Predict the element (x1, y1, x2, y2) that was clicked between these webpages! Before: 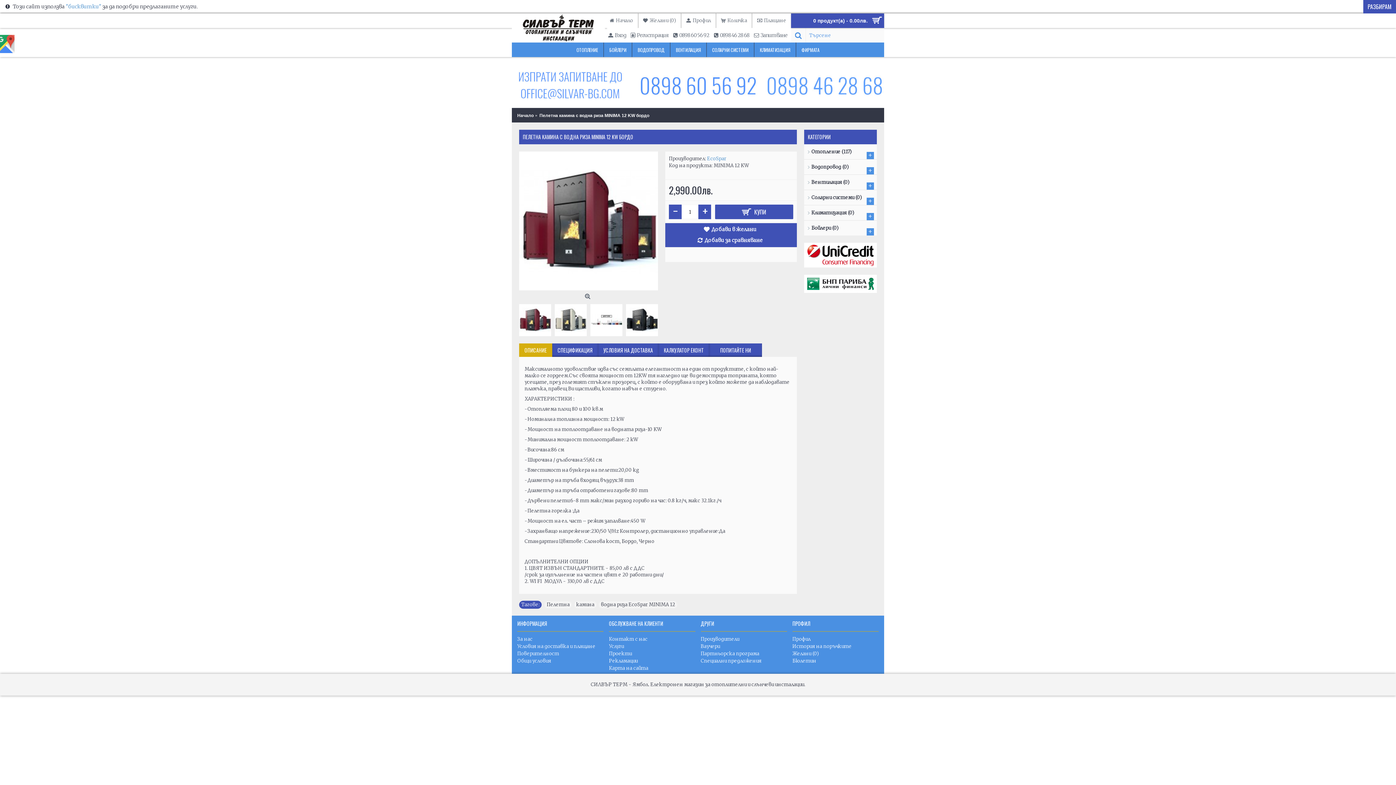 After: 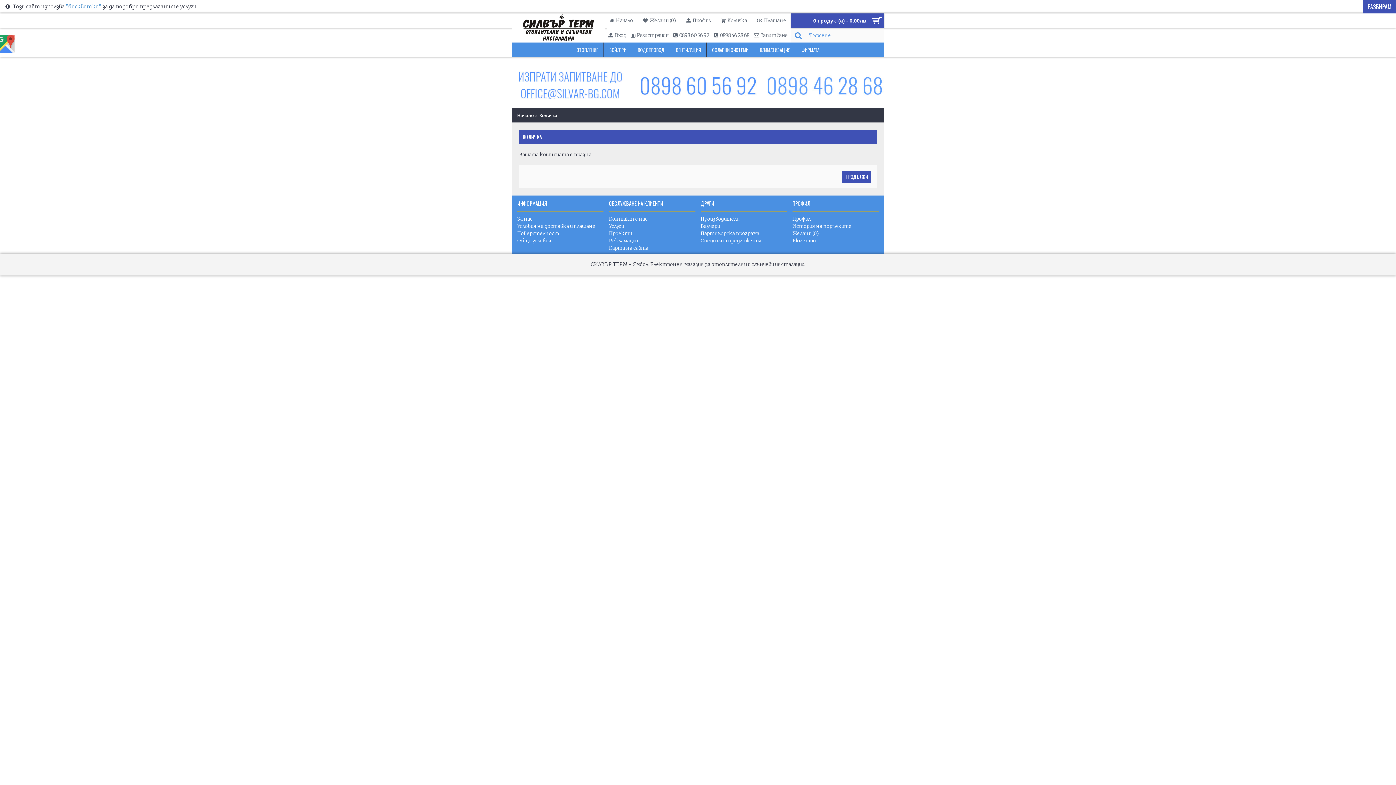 Action: bbox: (716, 13, 752, 28) label: Количка